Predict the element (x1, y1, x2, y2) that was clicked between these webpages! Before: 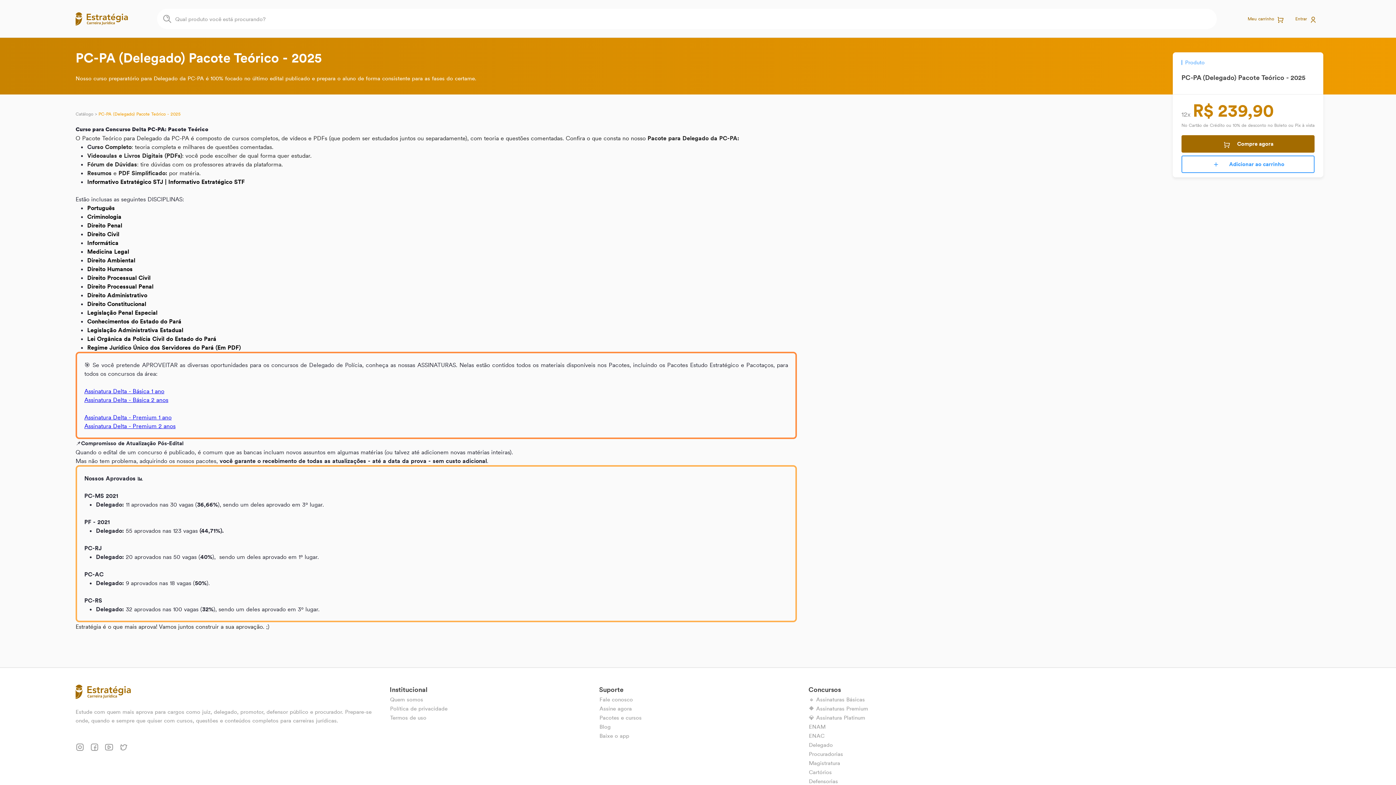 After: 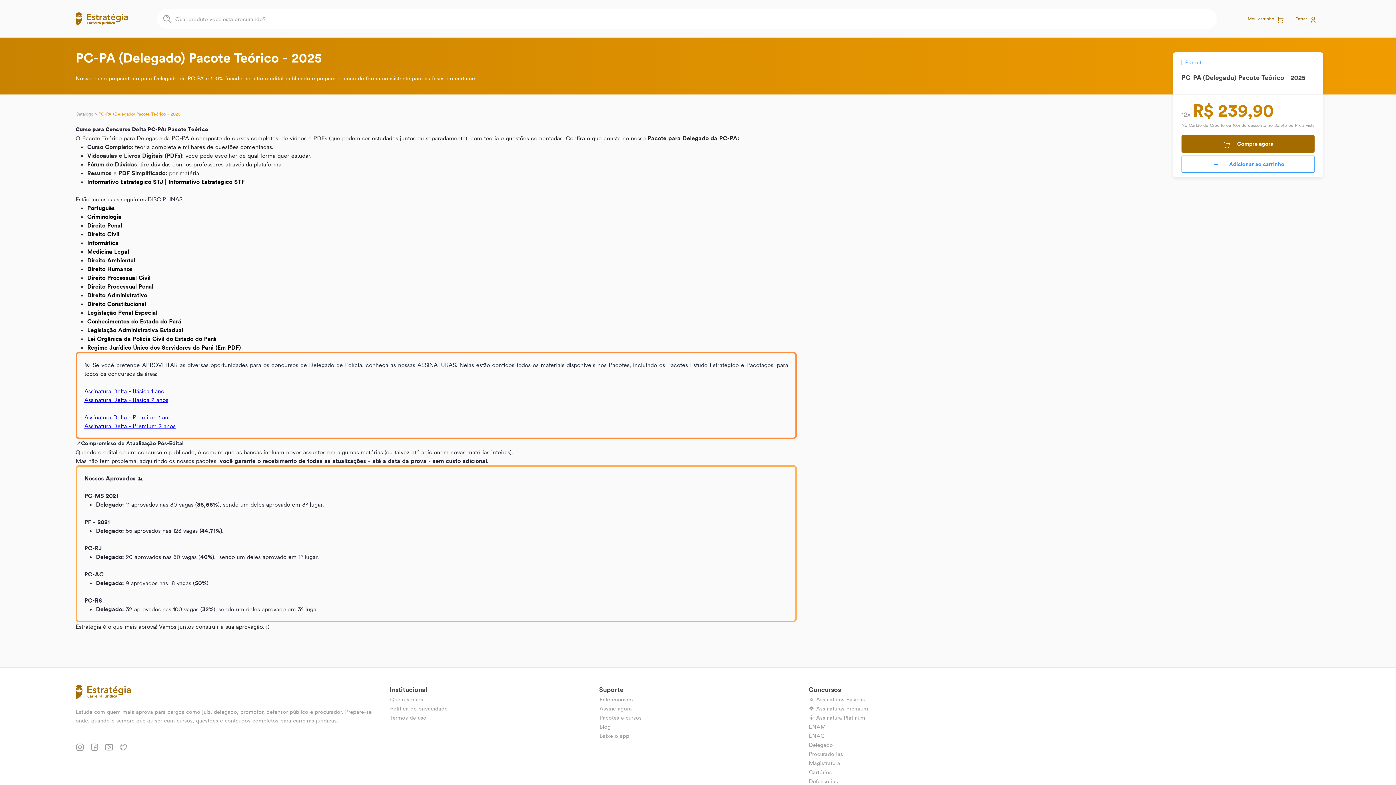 Action: bbox: (90, 733, 98, 761)